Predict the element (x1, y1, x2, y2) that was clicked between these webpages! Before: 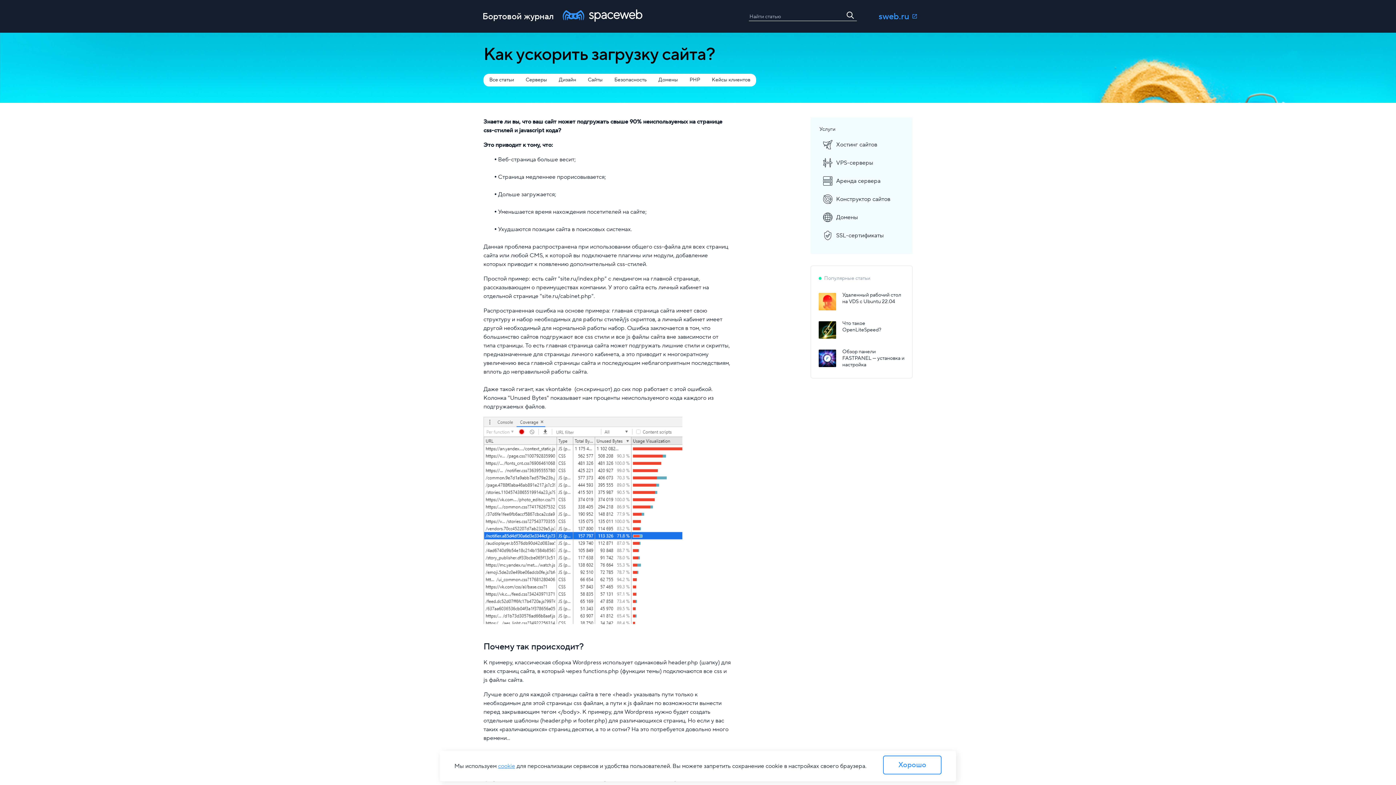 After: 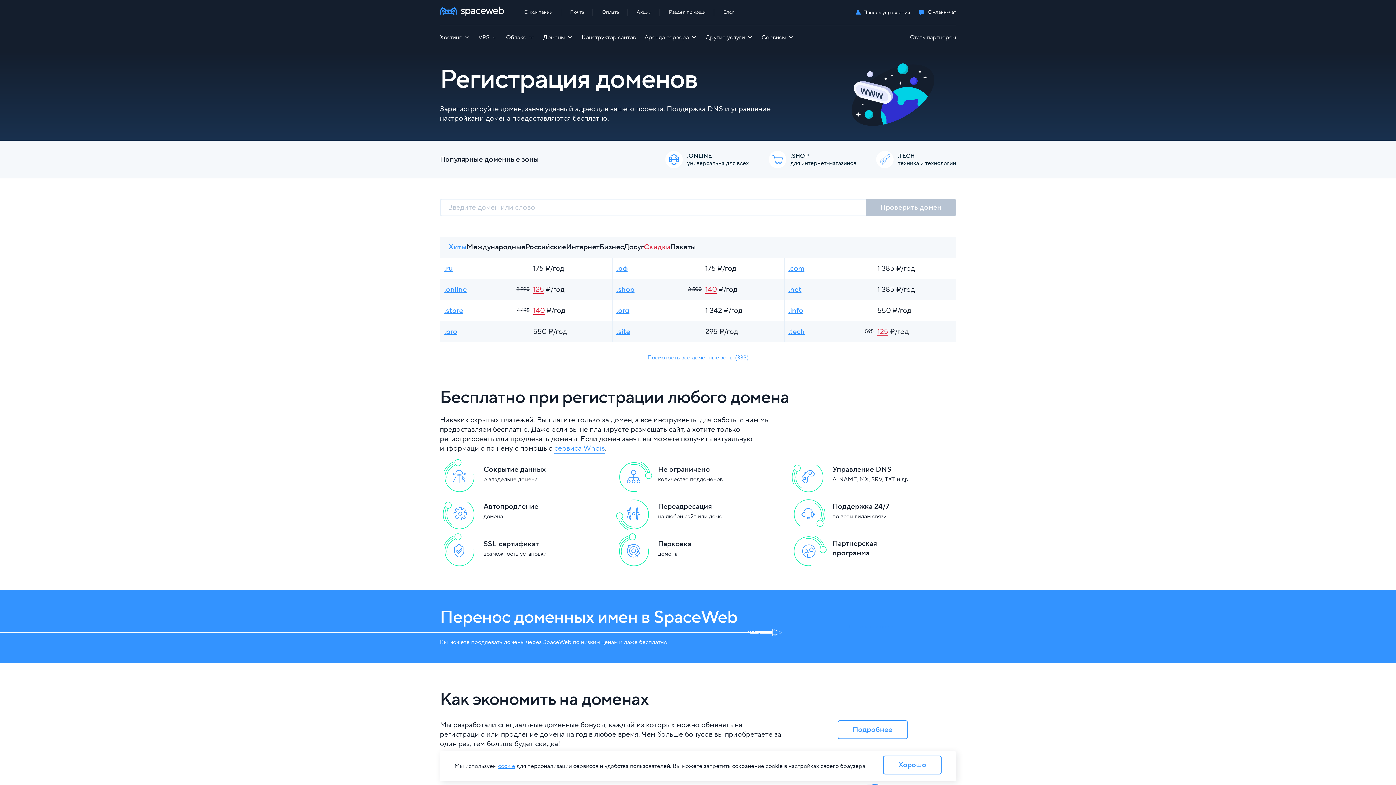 Action: label: Домены bbox: (819, 209, 904, 227)